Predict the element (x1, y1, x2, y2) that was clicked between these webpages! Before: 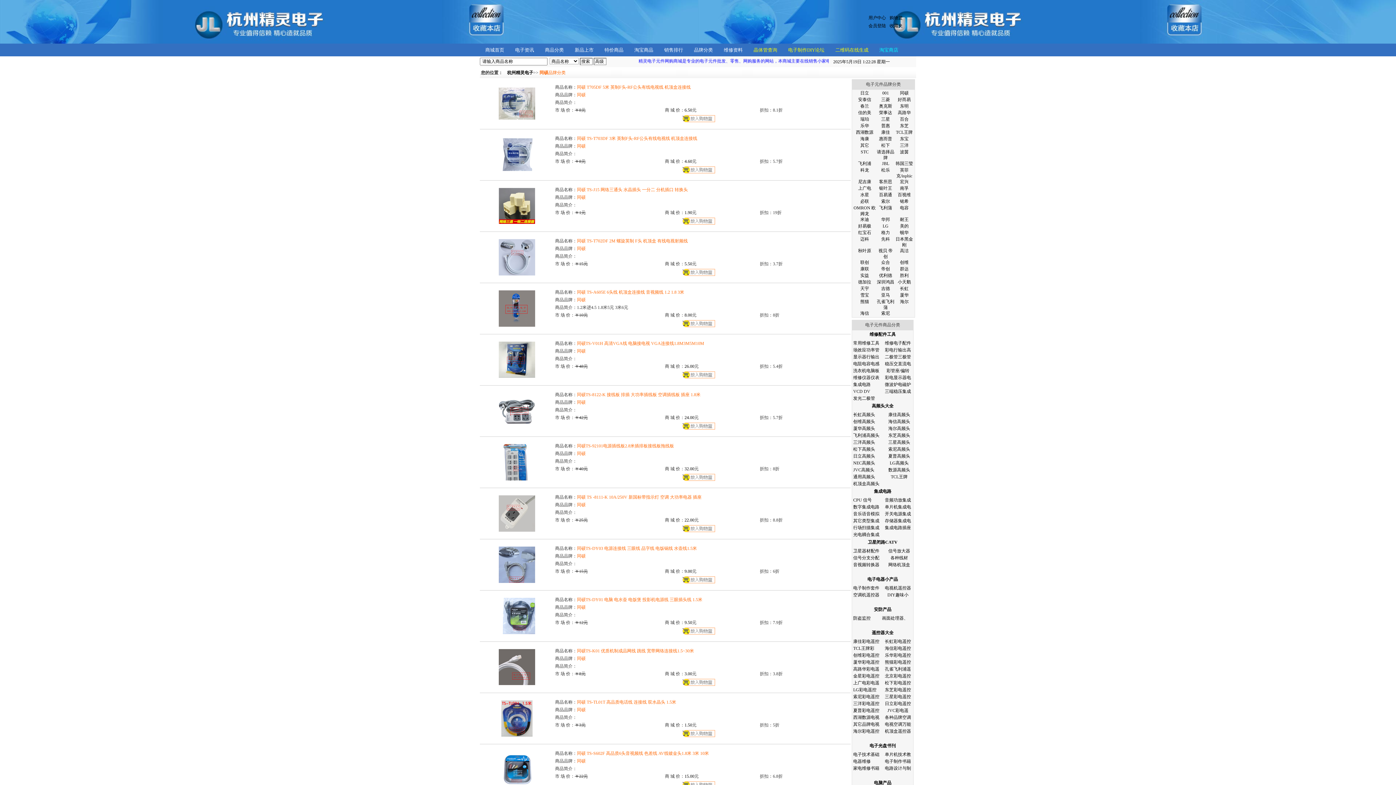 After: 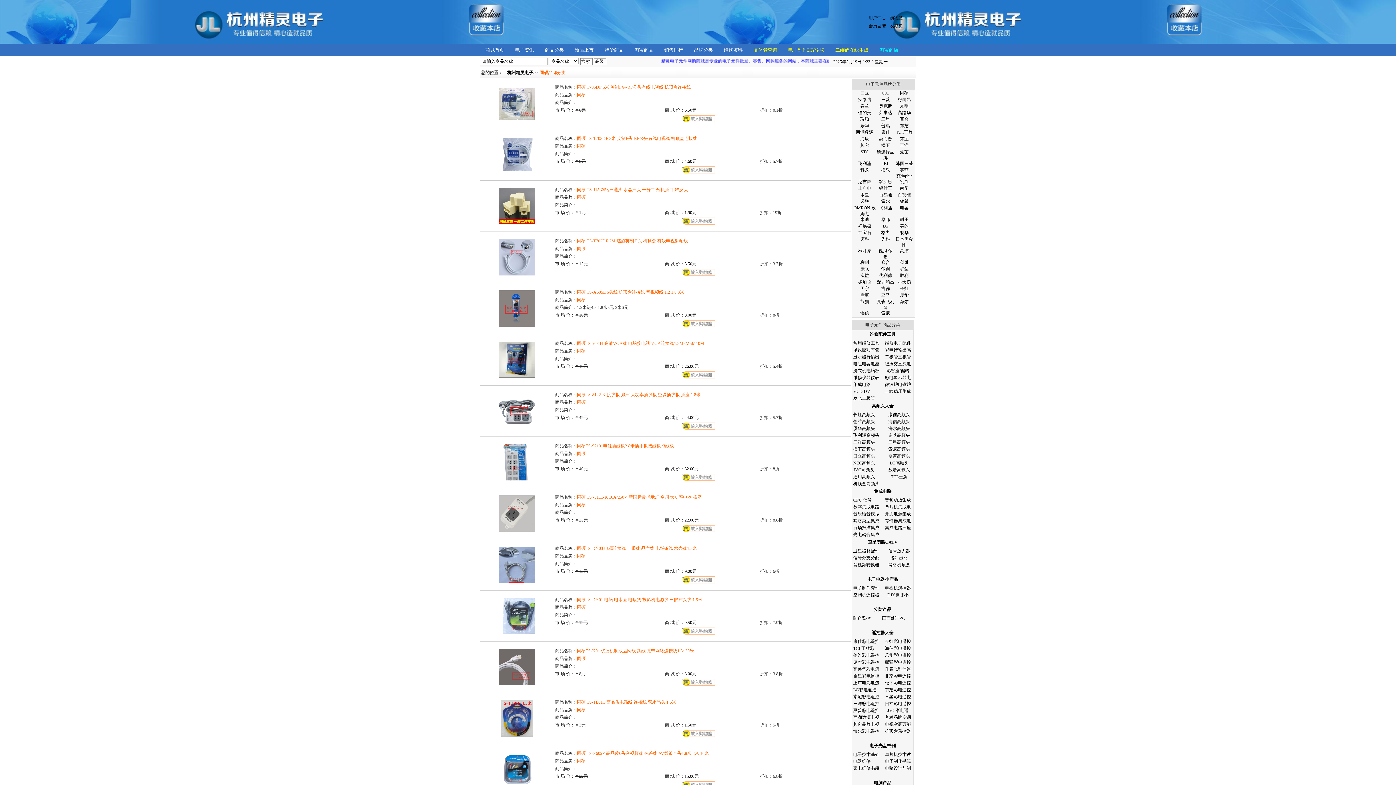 Action: bbox: (577, 348, 585, 353) label: 同硕